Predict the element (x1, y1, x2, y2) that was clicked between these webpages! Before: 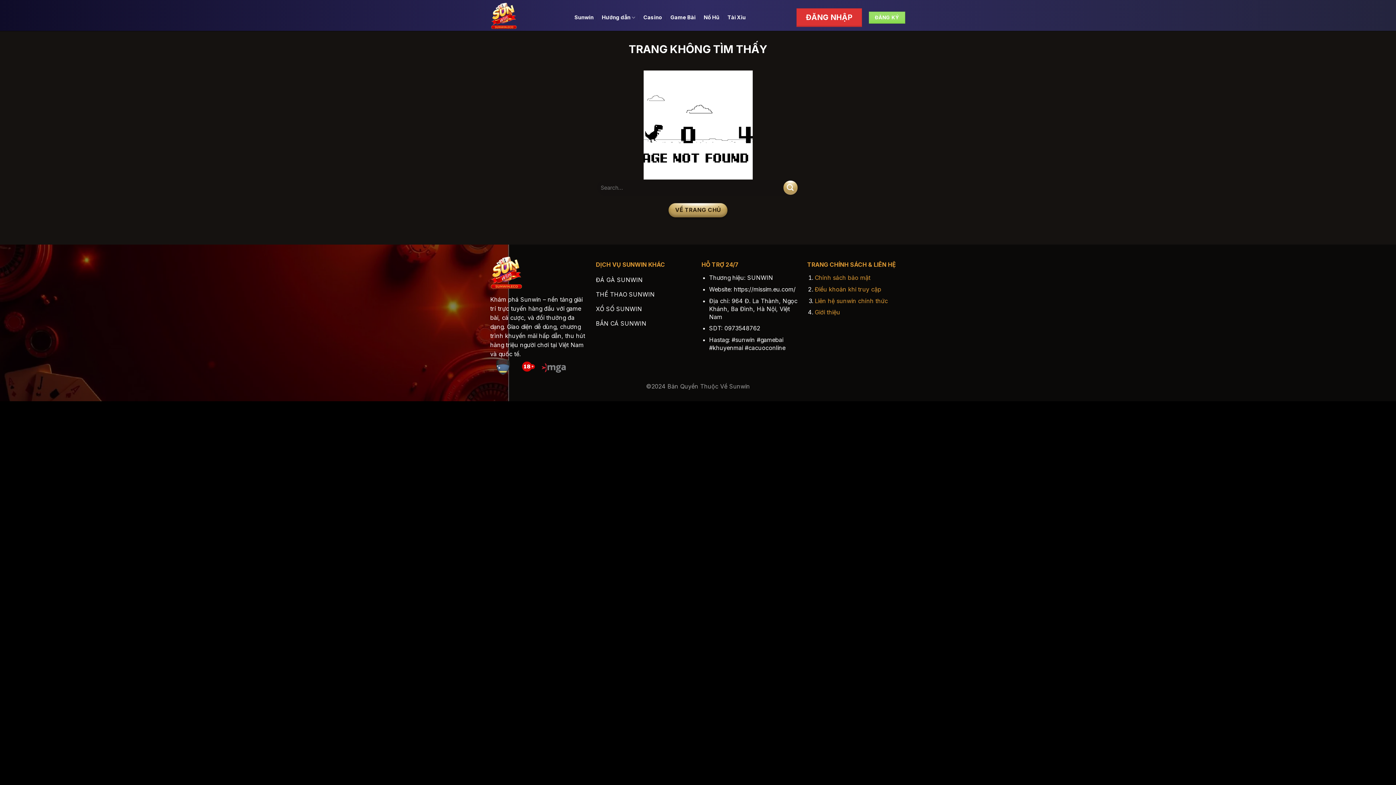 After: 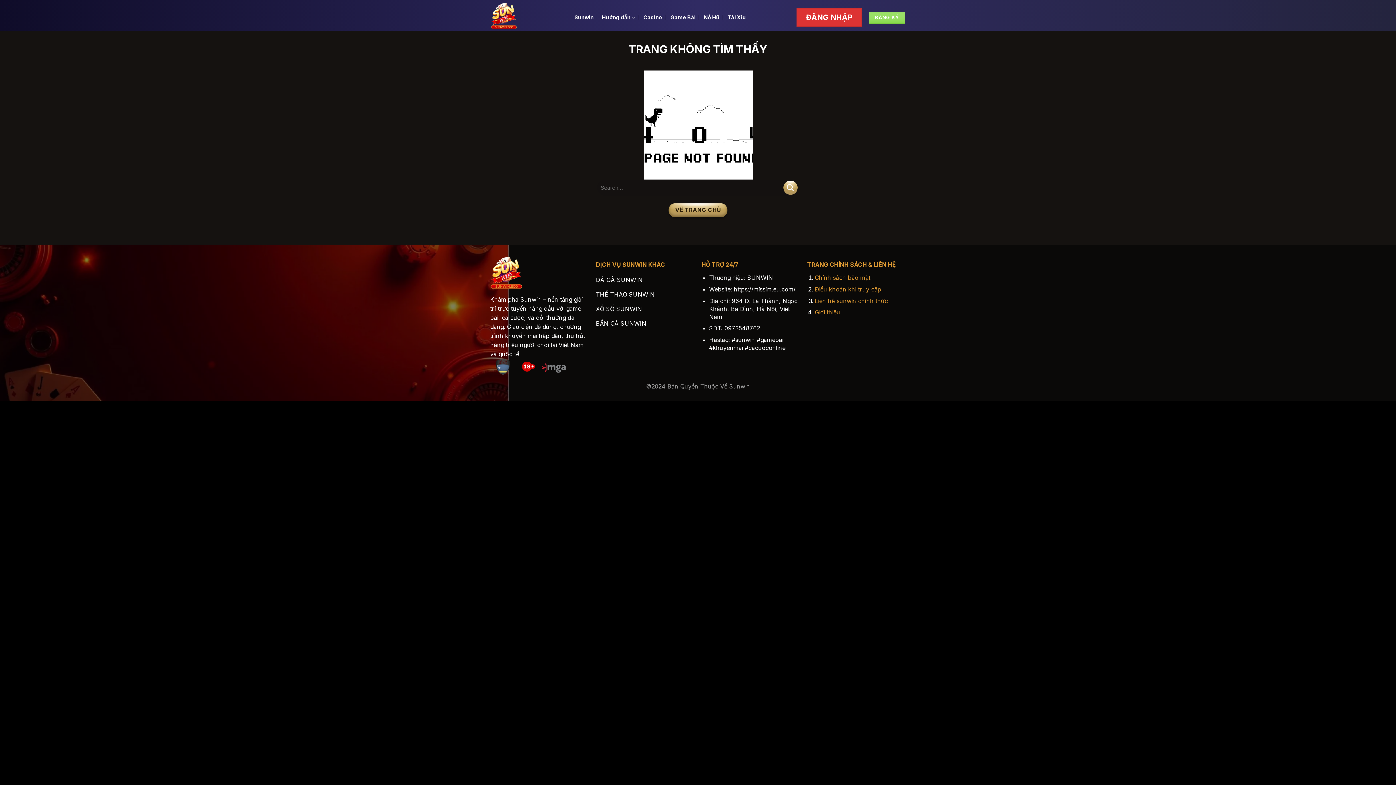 Action: bbox: (520, 296, 541, 303) label: Sunwin